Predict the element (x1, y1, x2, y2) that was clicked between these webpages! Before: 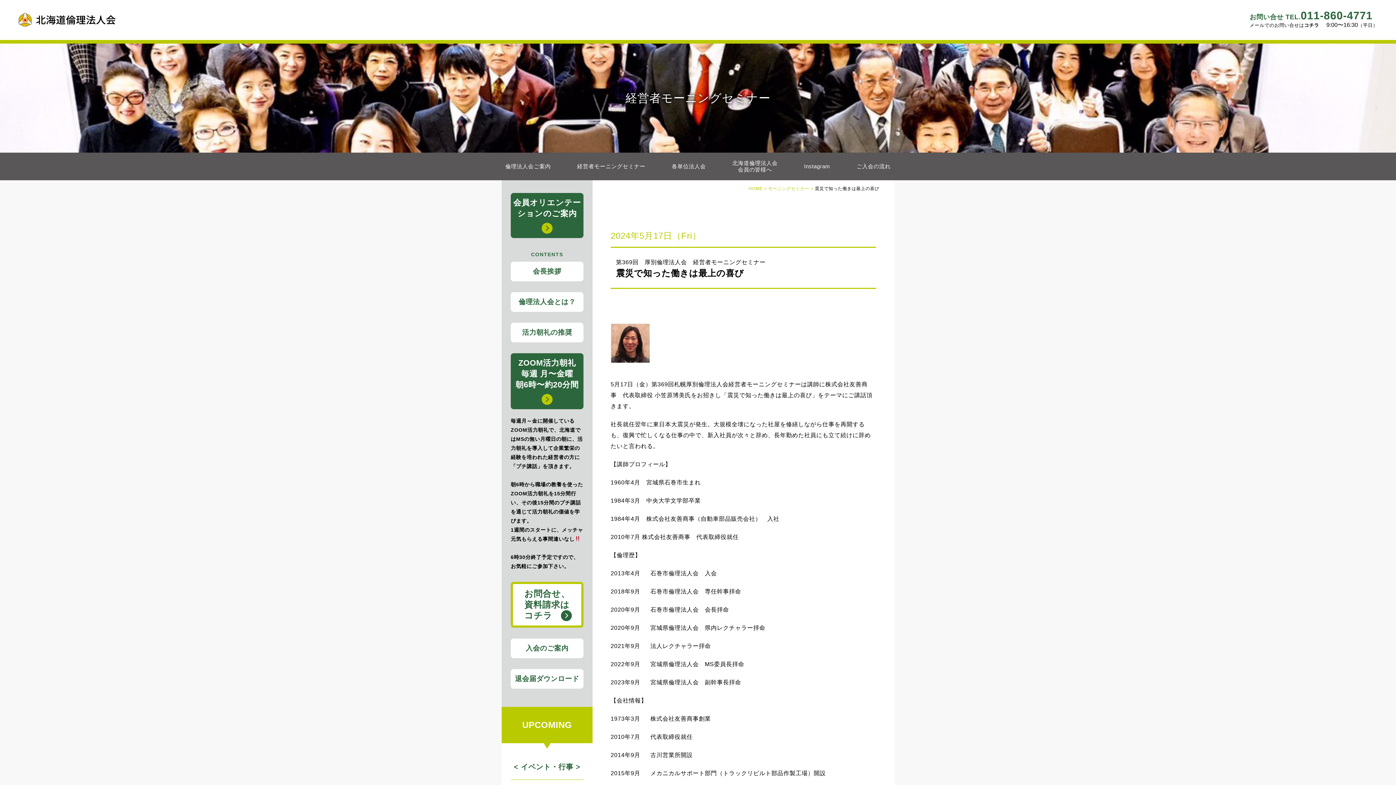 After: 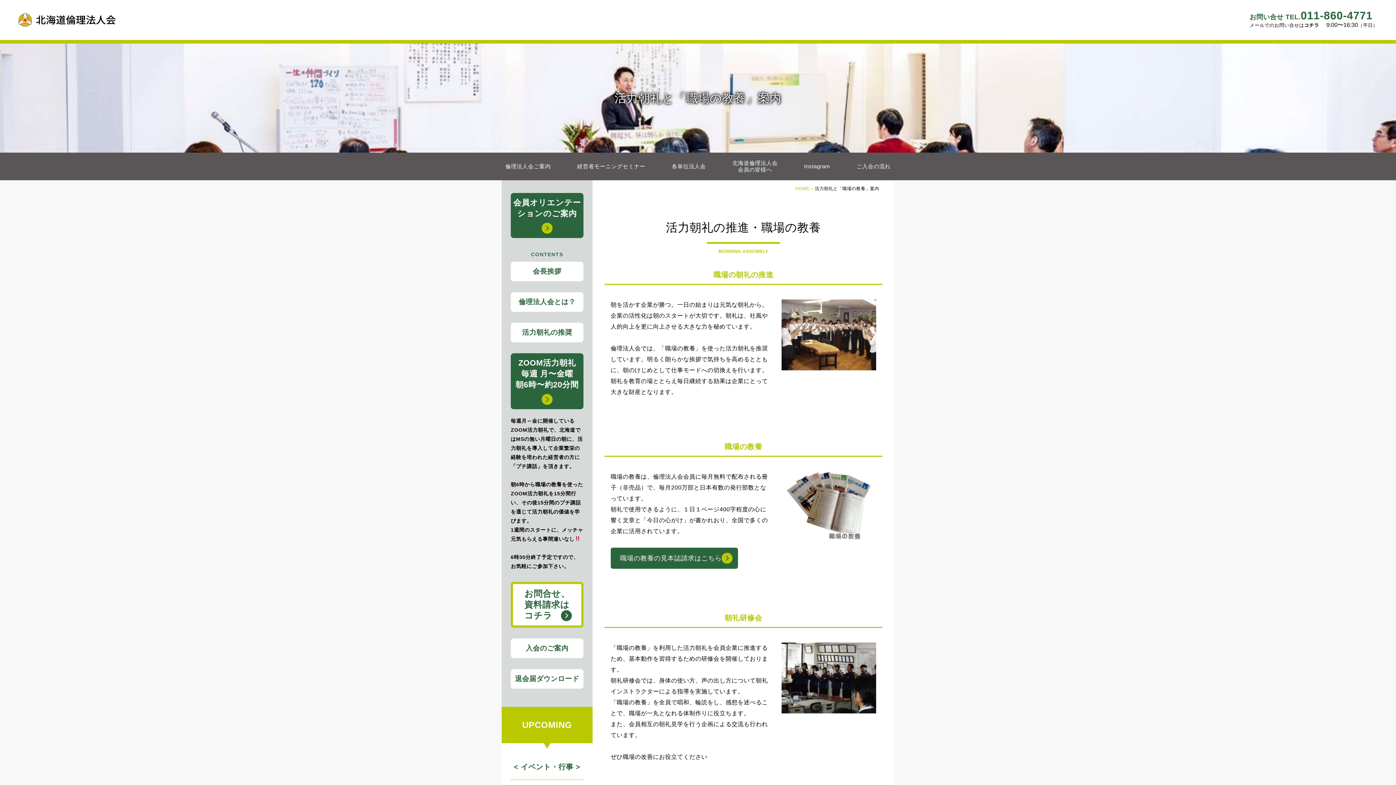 Action: label: 活力朝礼の推奨 bbox: (510, 322, 583, 342)